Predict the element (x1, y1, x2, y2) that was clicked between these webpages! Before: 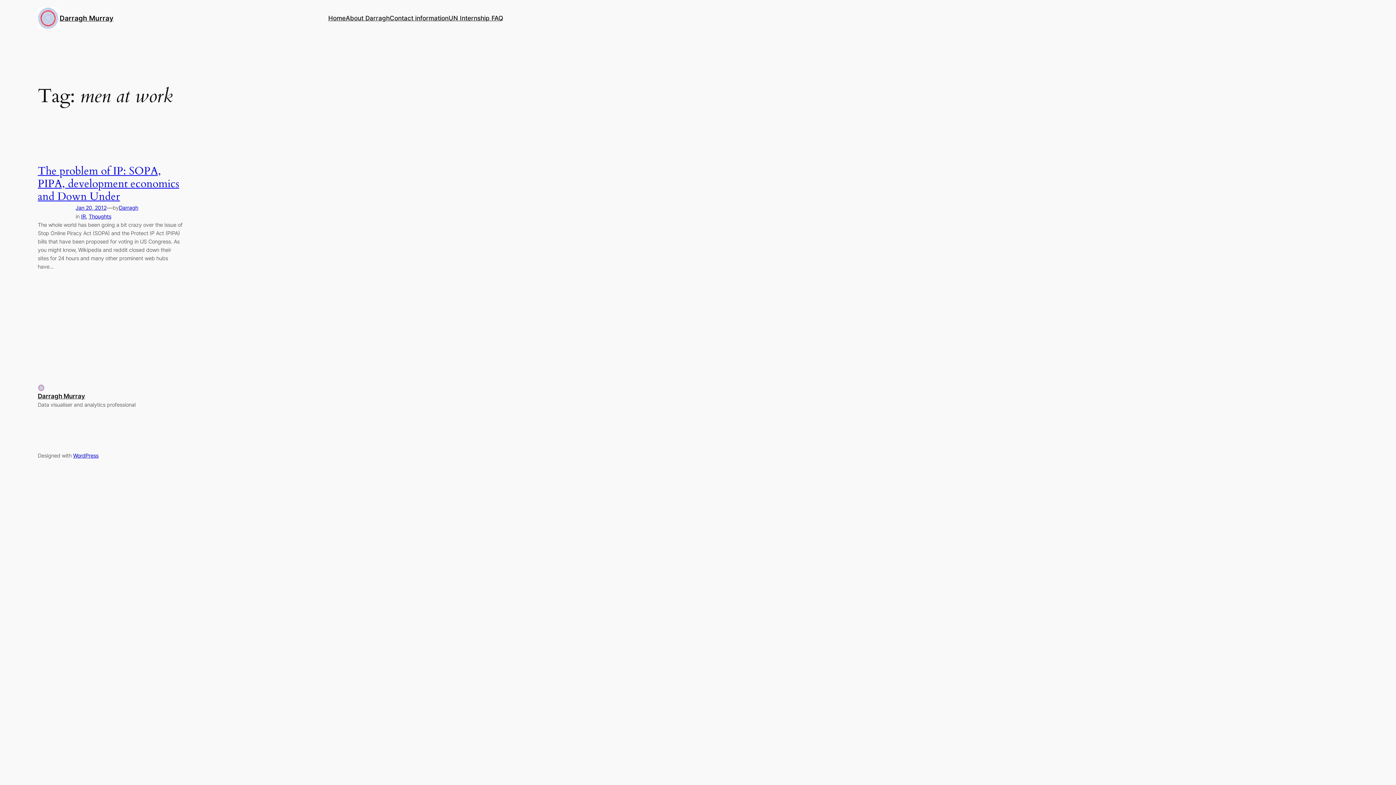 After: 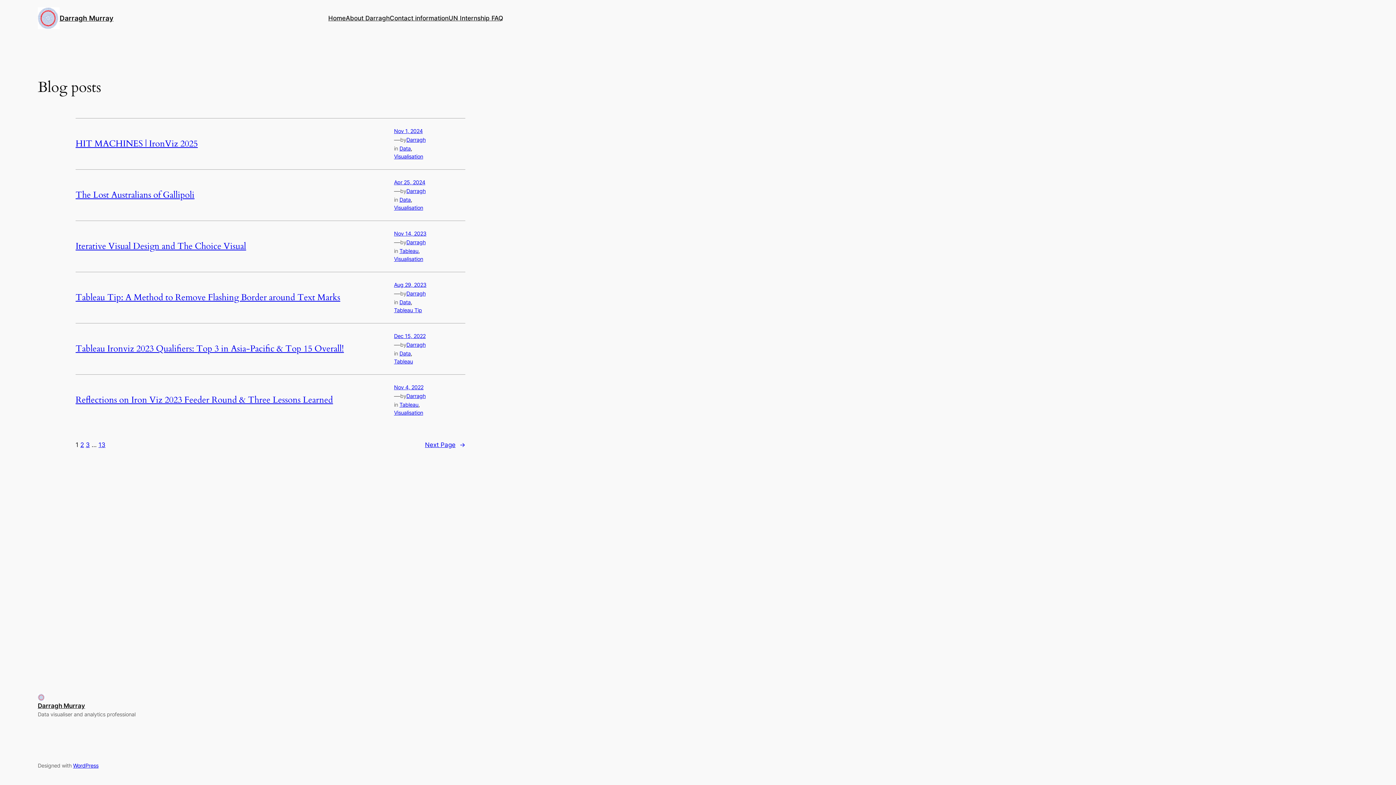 Action: bbox: (37, 7, 59, 29)